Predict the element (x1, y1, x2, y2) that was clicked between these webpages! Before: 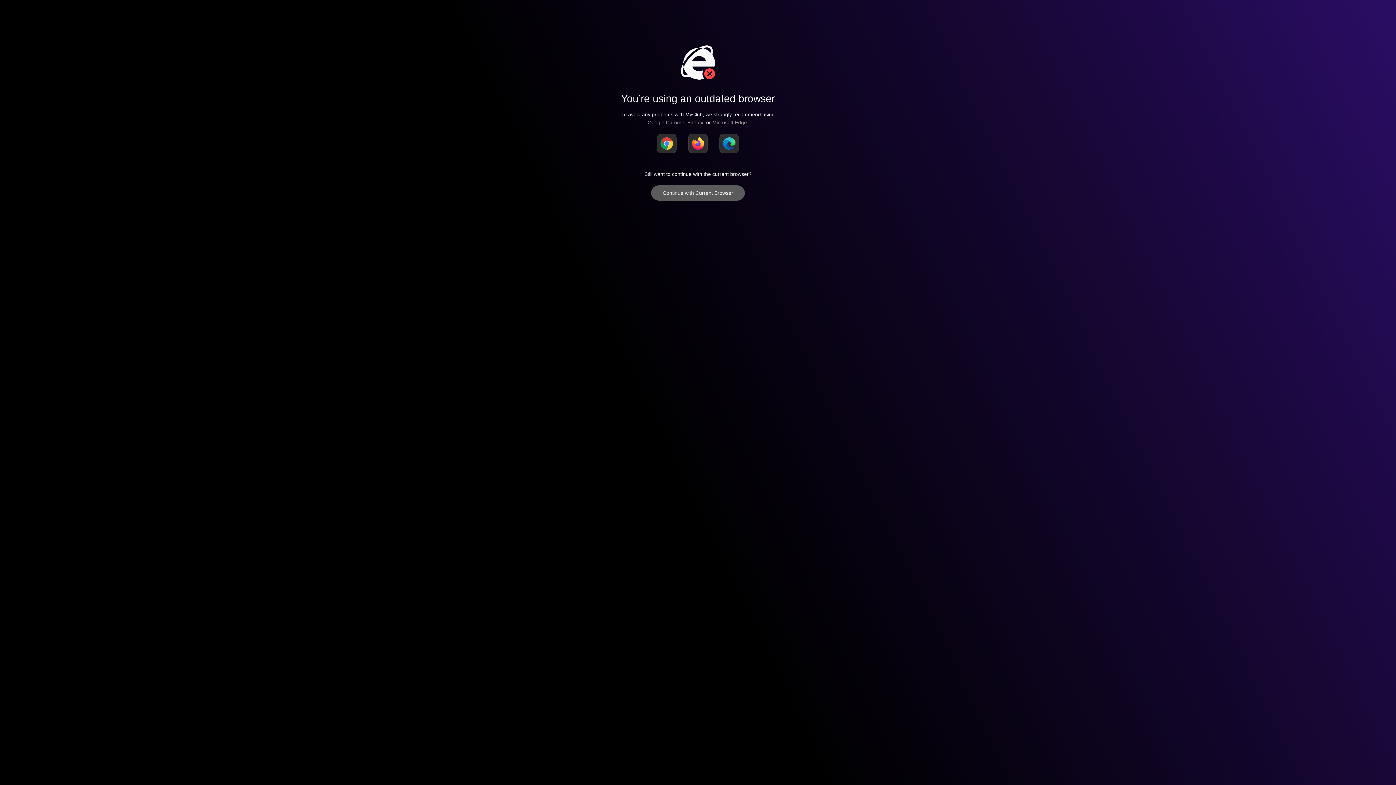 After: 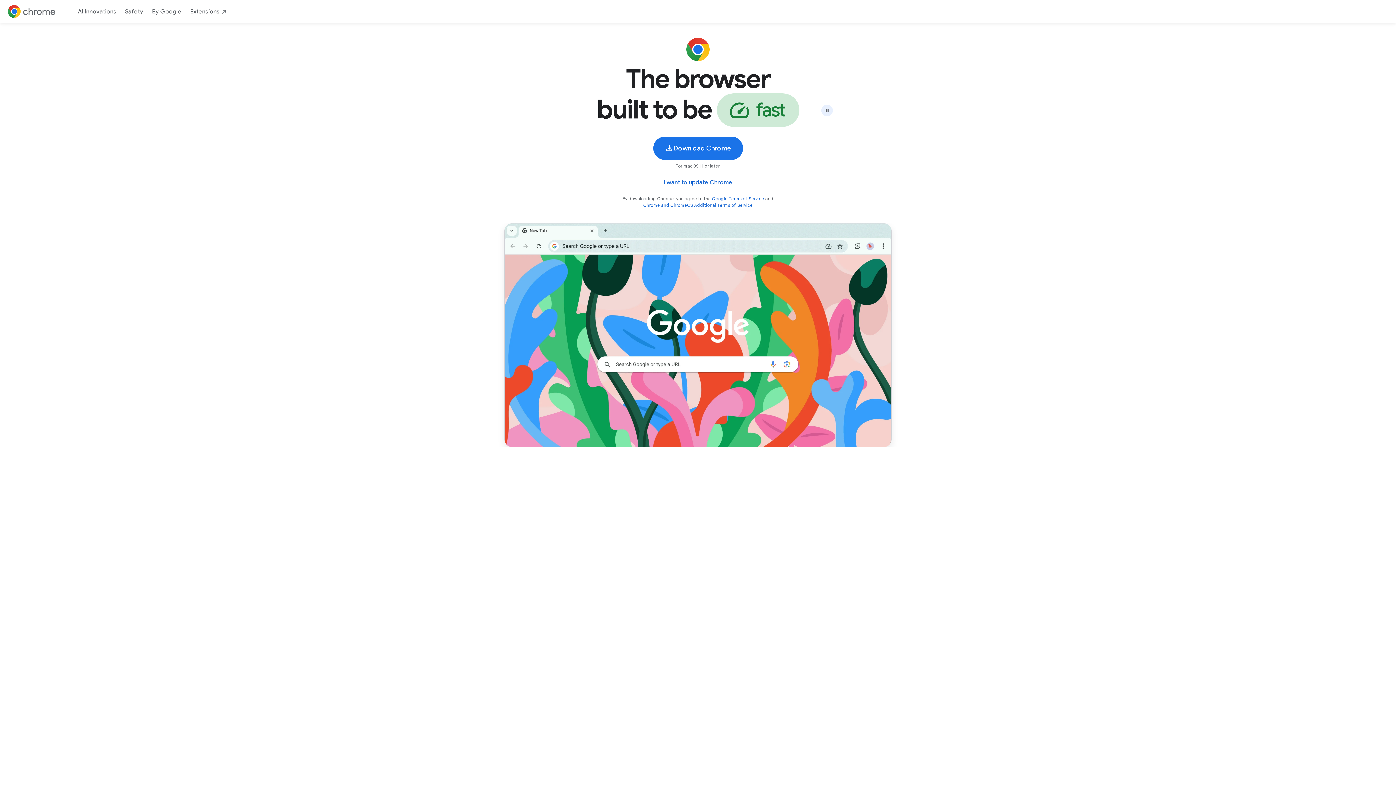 Action: label: Google Chrome bbox: (647, 119, 684, 125)